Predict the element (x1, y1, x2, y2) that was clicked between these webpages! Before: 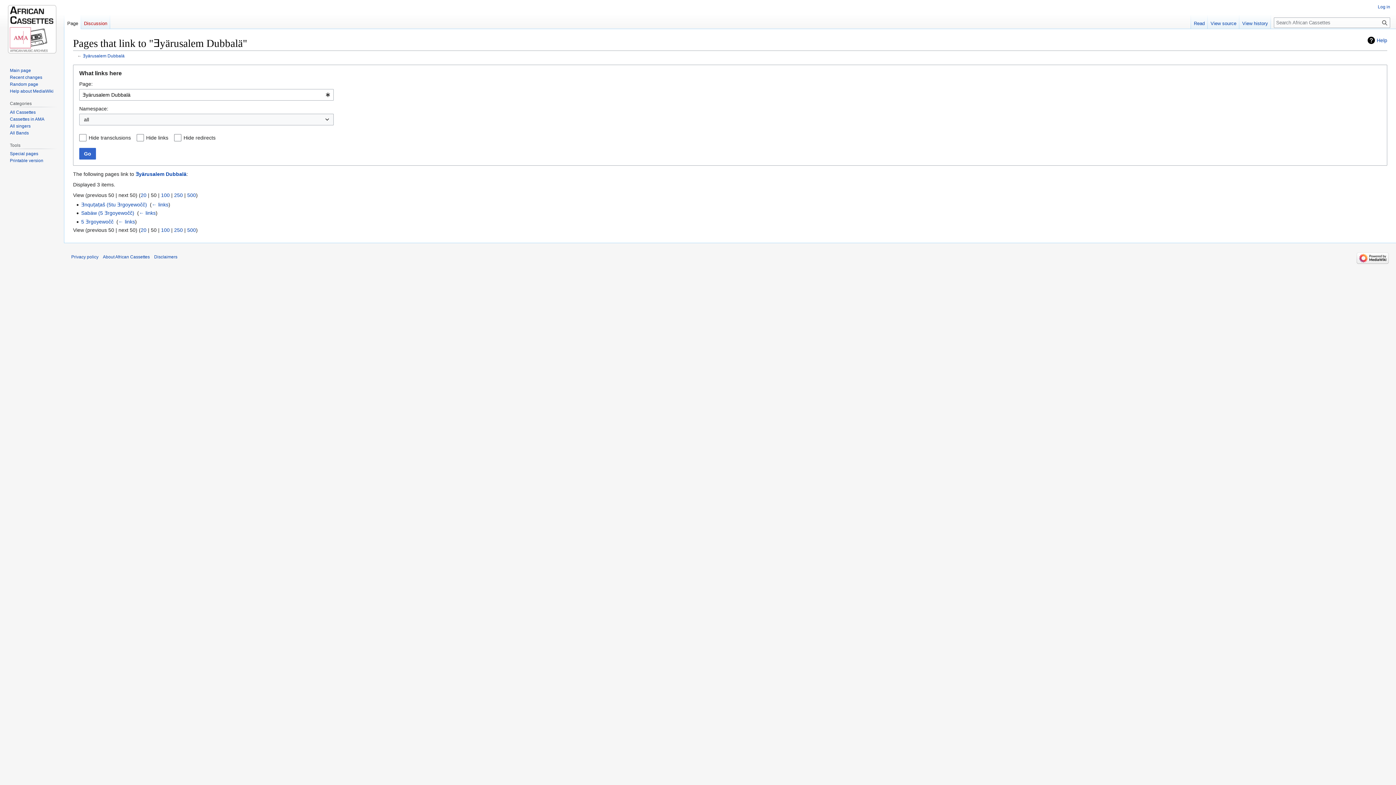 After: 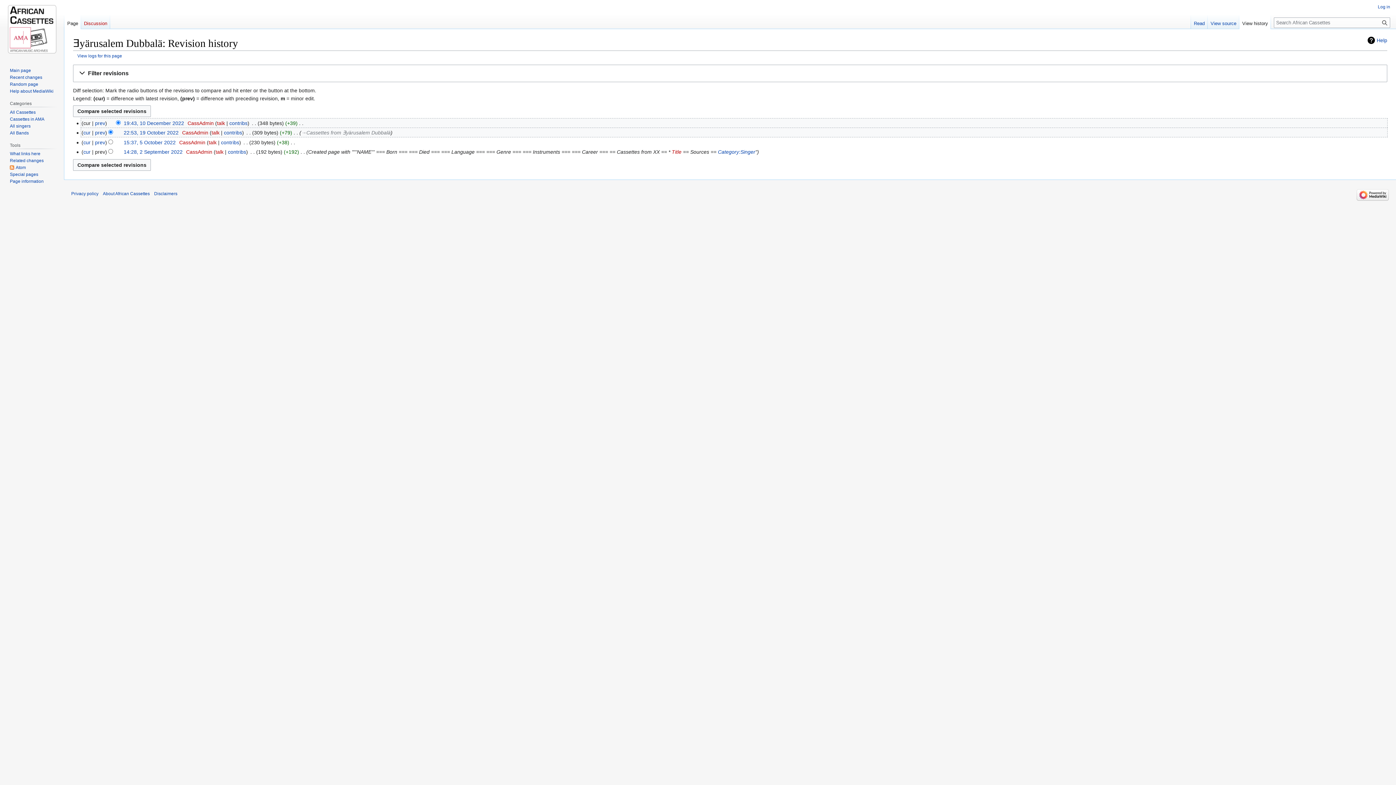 Action: bbox: (1239, 14, 1271, 29) label: View history